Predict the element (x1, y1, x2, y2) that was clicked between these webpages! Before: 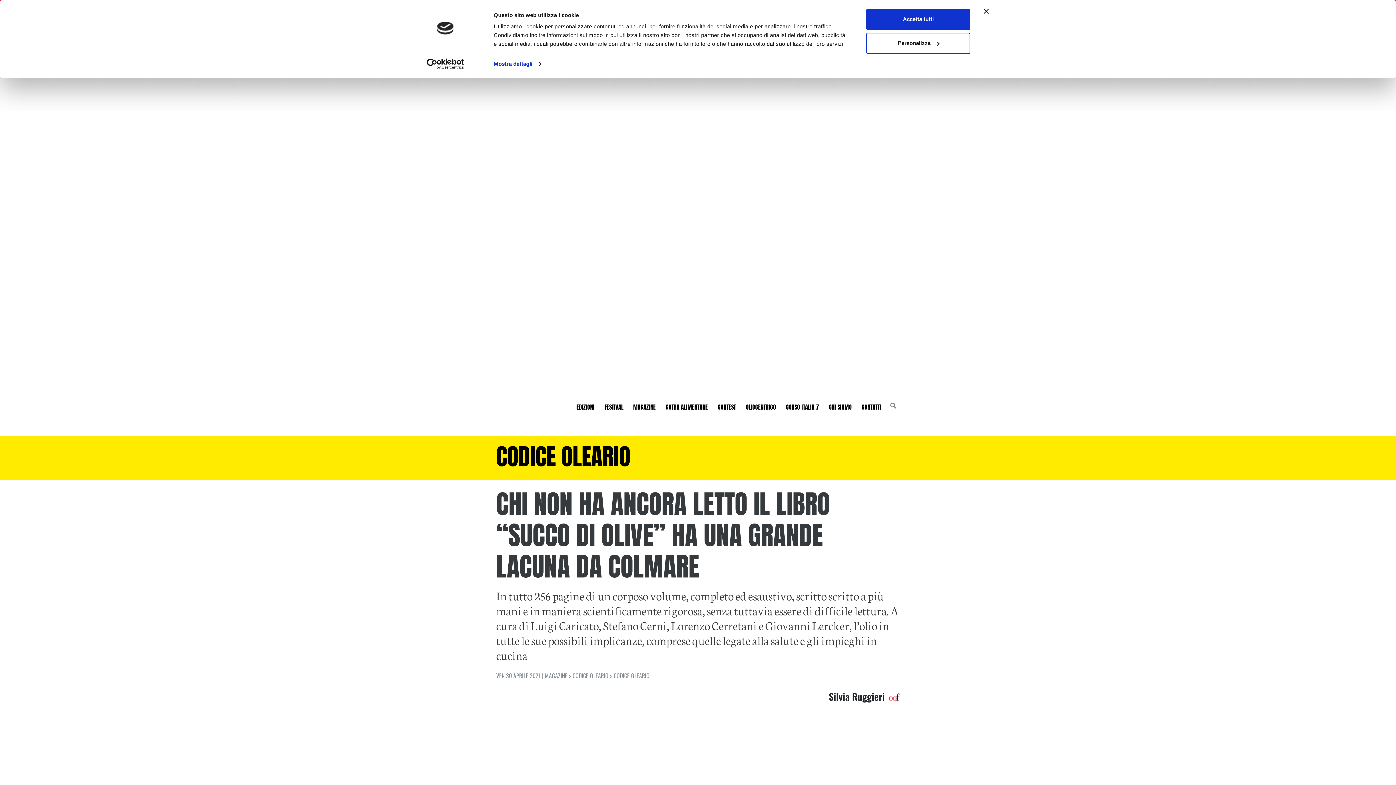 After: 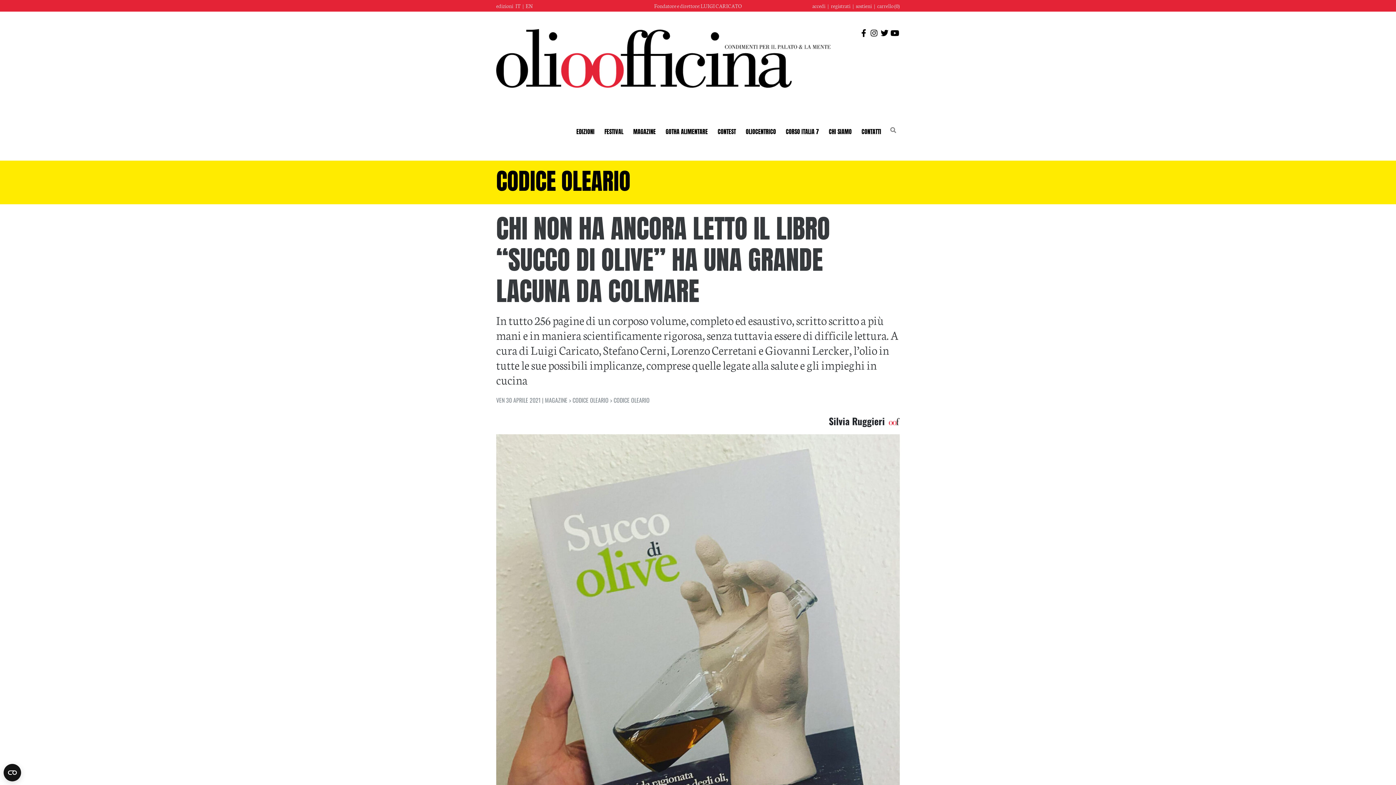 Action: label: Accetta tutti bbox: (866, 8, 970, 29)